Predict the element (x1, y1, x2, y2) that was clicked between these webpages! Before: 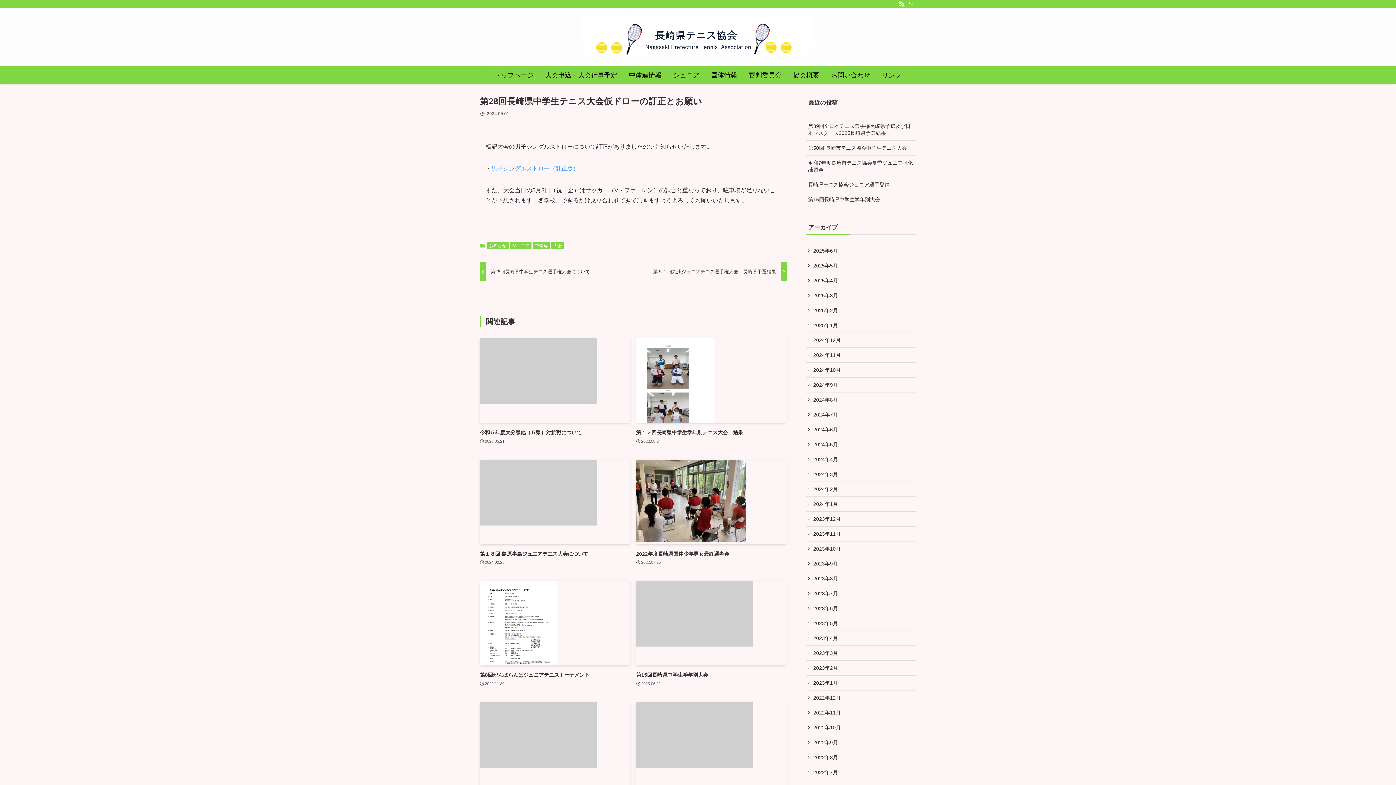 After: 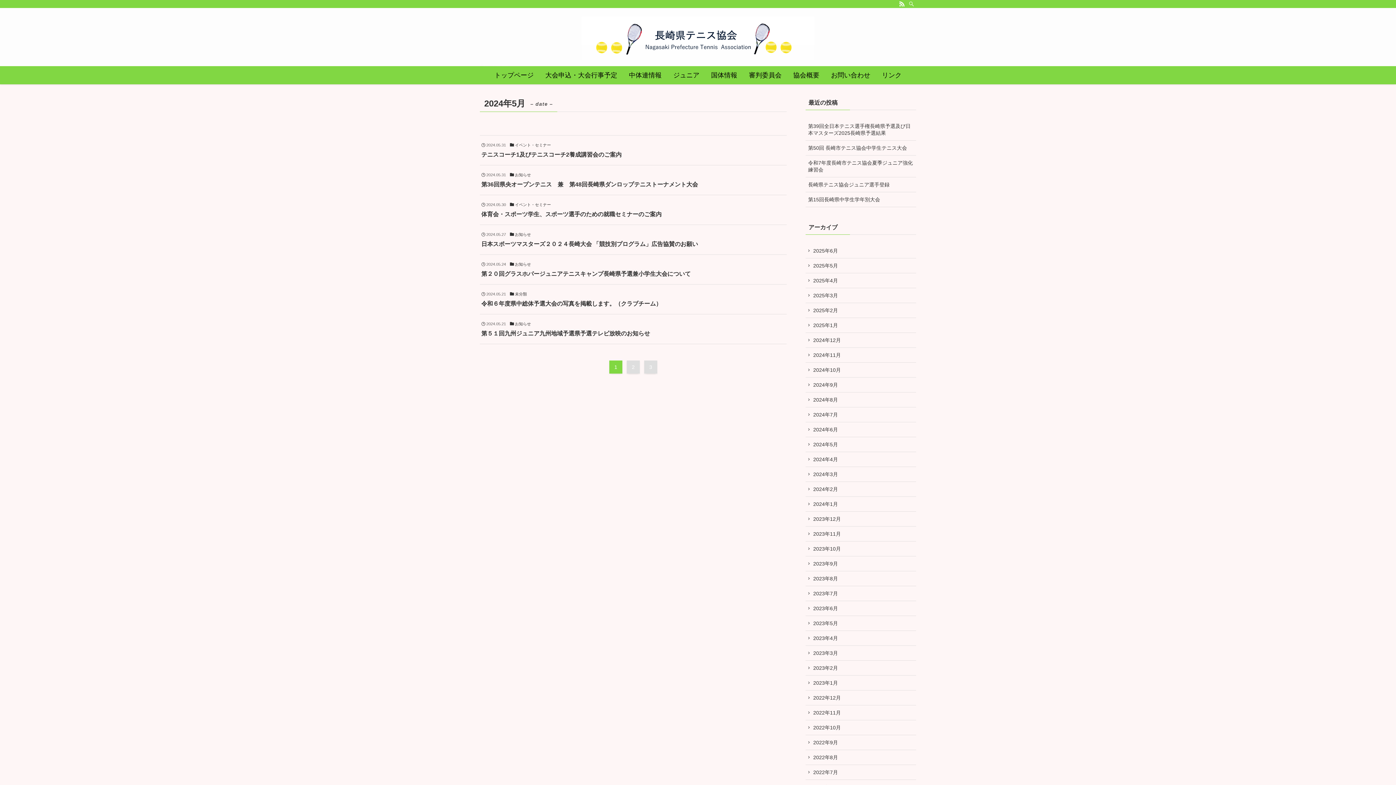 Action: label: 2024年5月 bbox: (805, 437, 916, 452)